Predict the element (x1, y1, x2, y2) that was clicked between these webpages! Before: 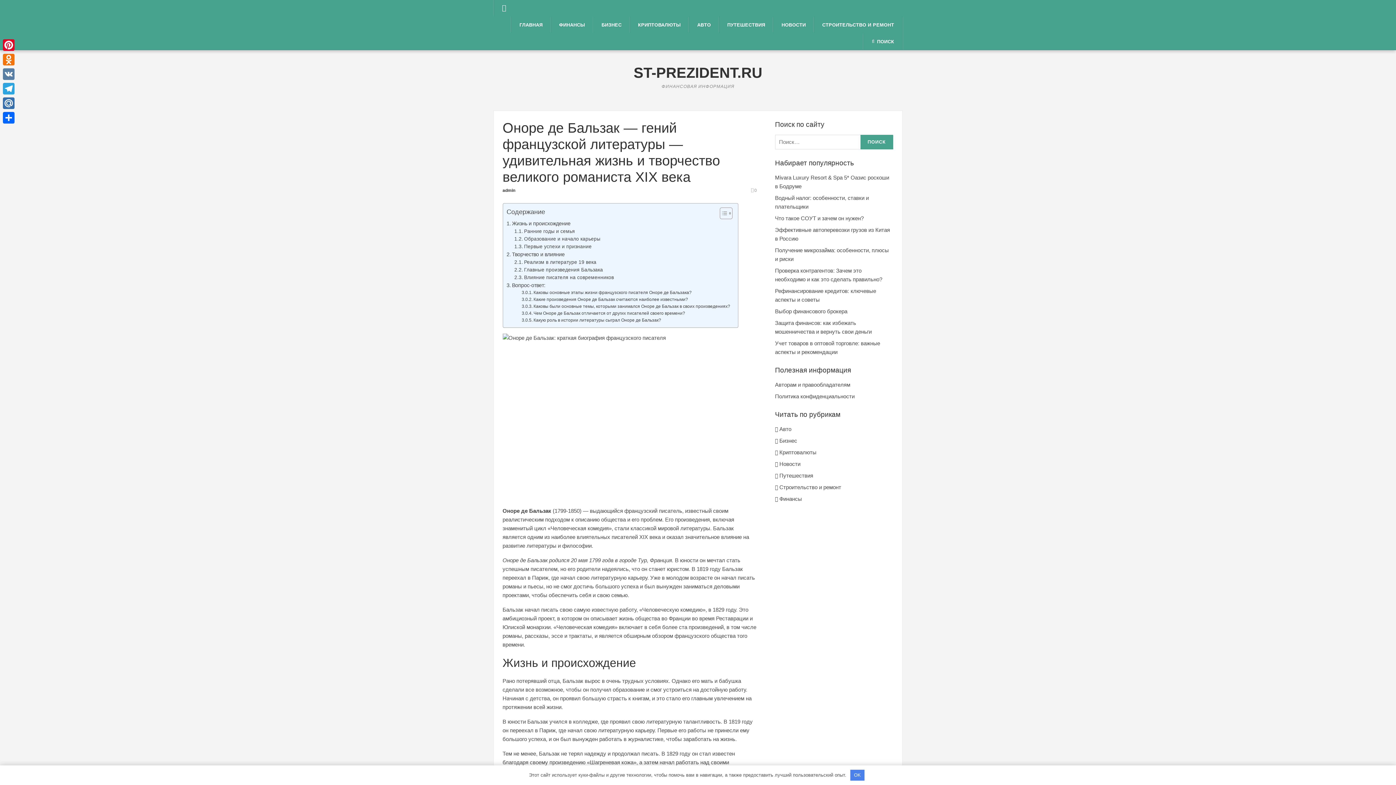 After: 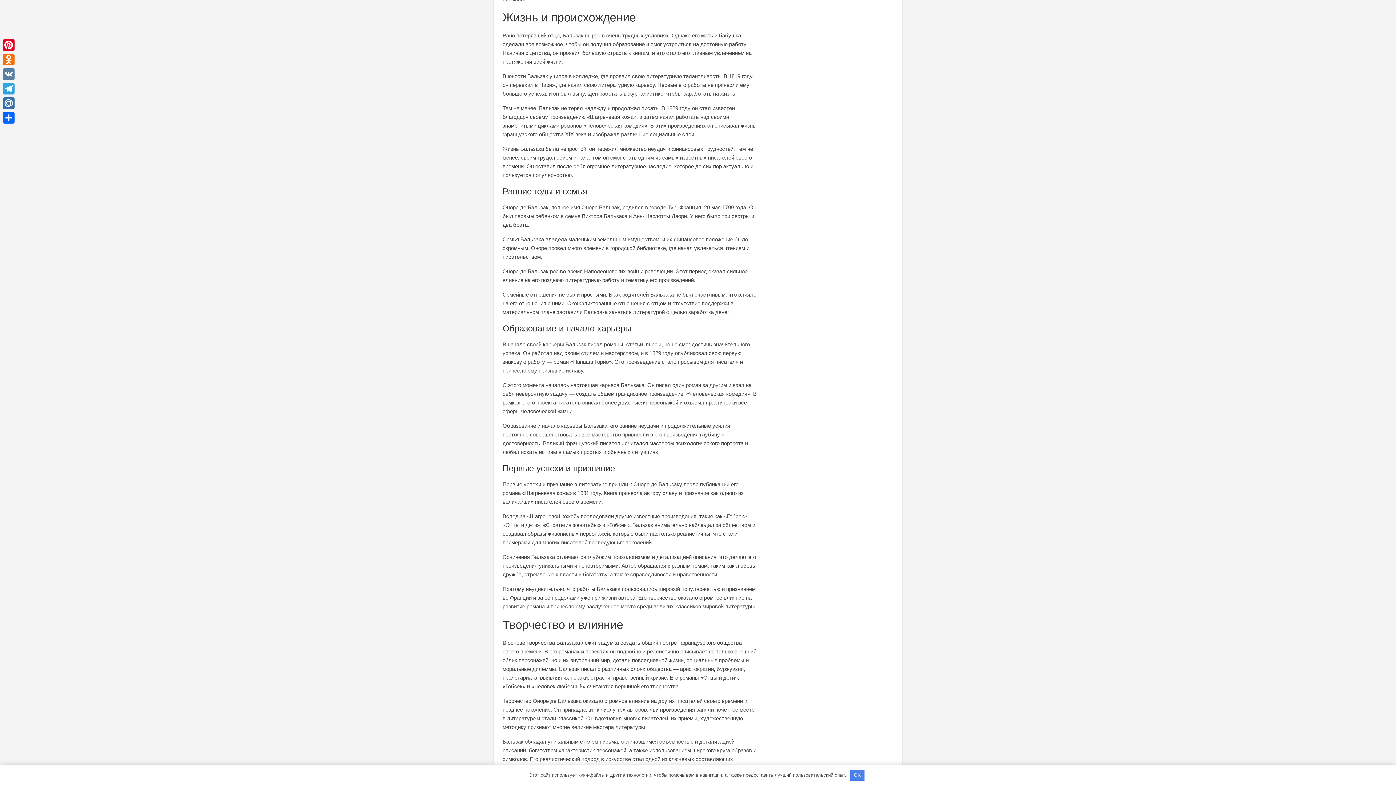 Action: label: Жизнь и происхождение bbox: (506, 219, 570, 227)